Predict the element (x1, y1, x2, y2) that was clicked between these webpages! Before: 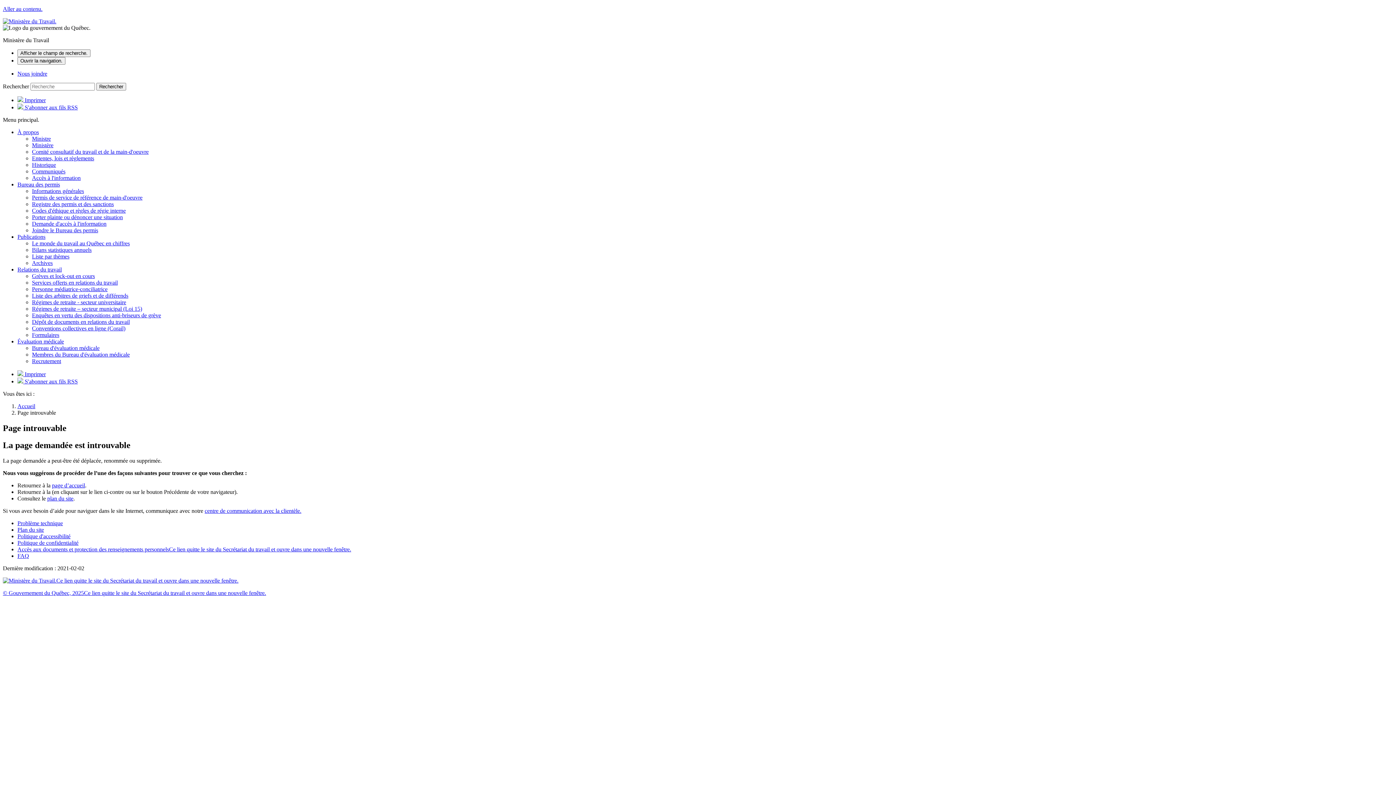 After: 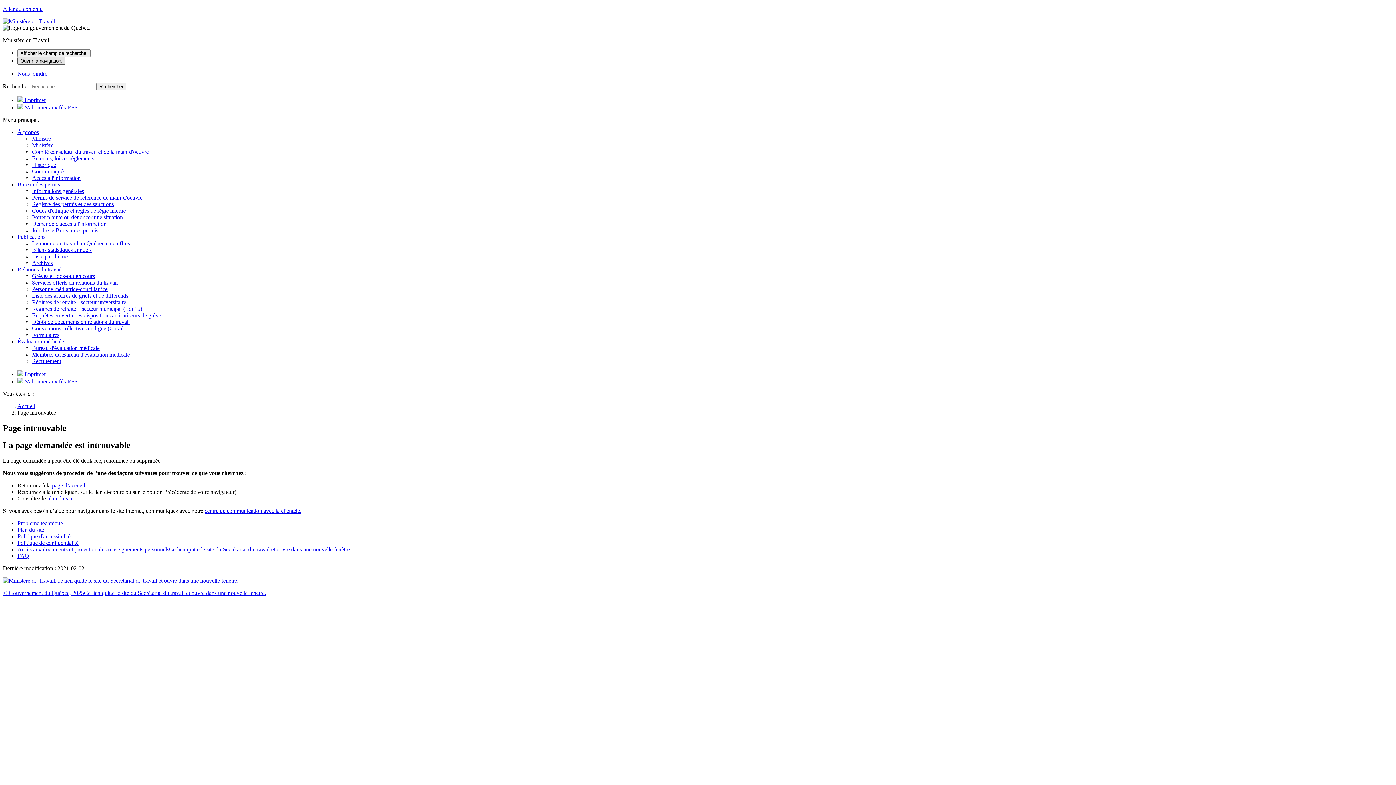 Action: bbox: (17, 57, 65, 64) label: Ouvrir la navigation.